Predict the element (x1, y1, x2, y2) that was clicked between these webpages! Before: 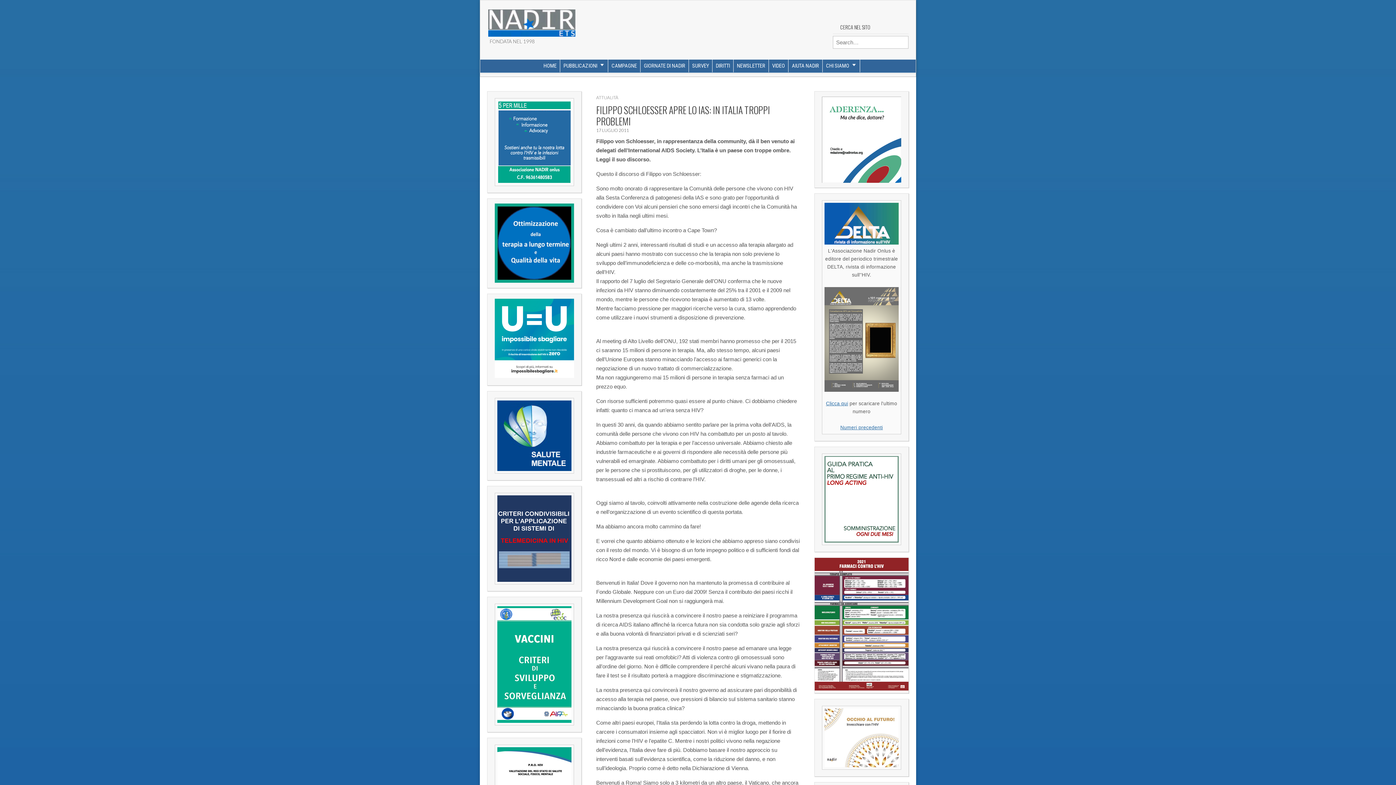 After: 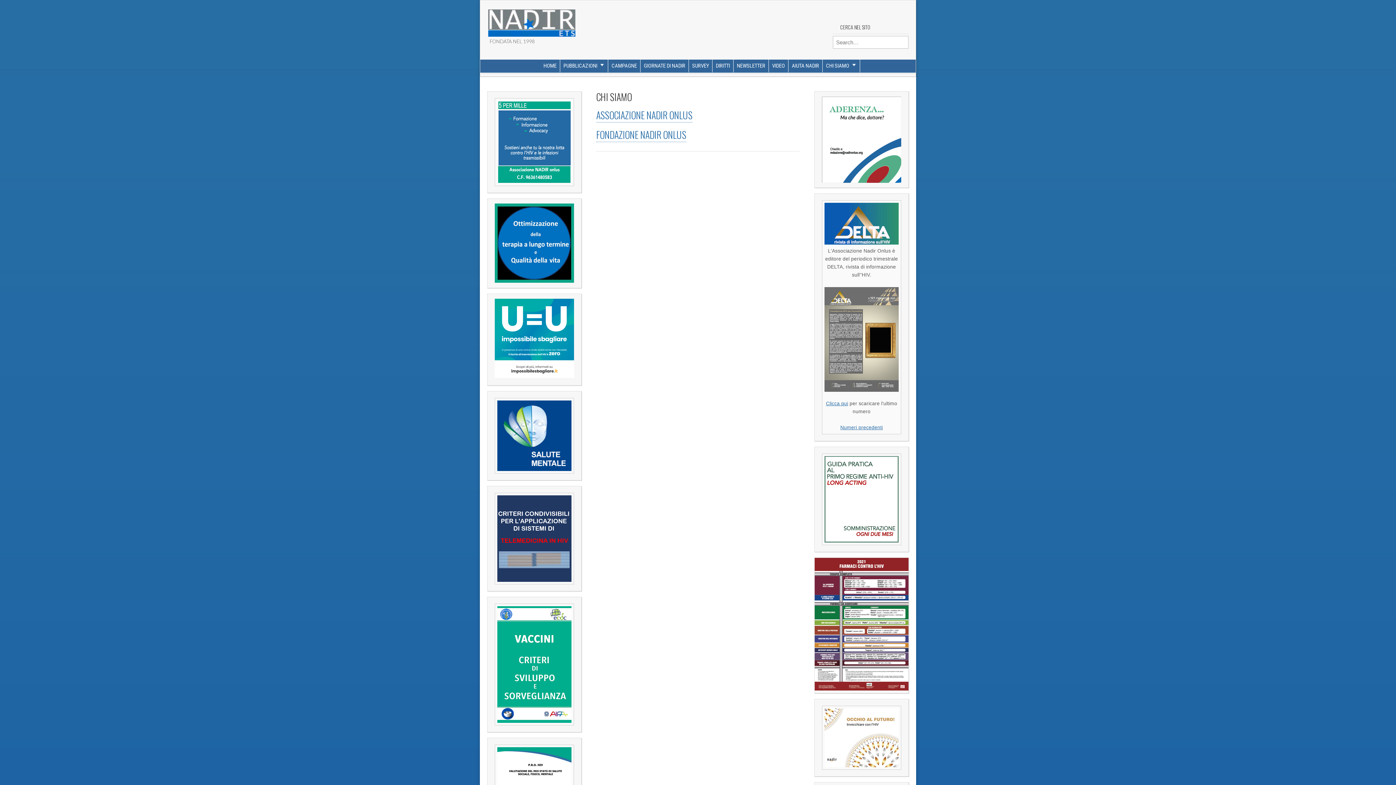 Action: label: CHI SIAMO bbox: (822, 59, 860, 72)